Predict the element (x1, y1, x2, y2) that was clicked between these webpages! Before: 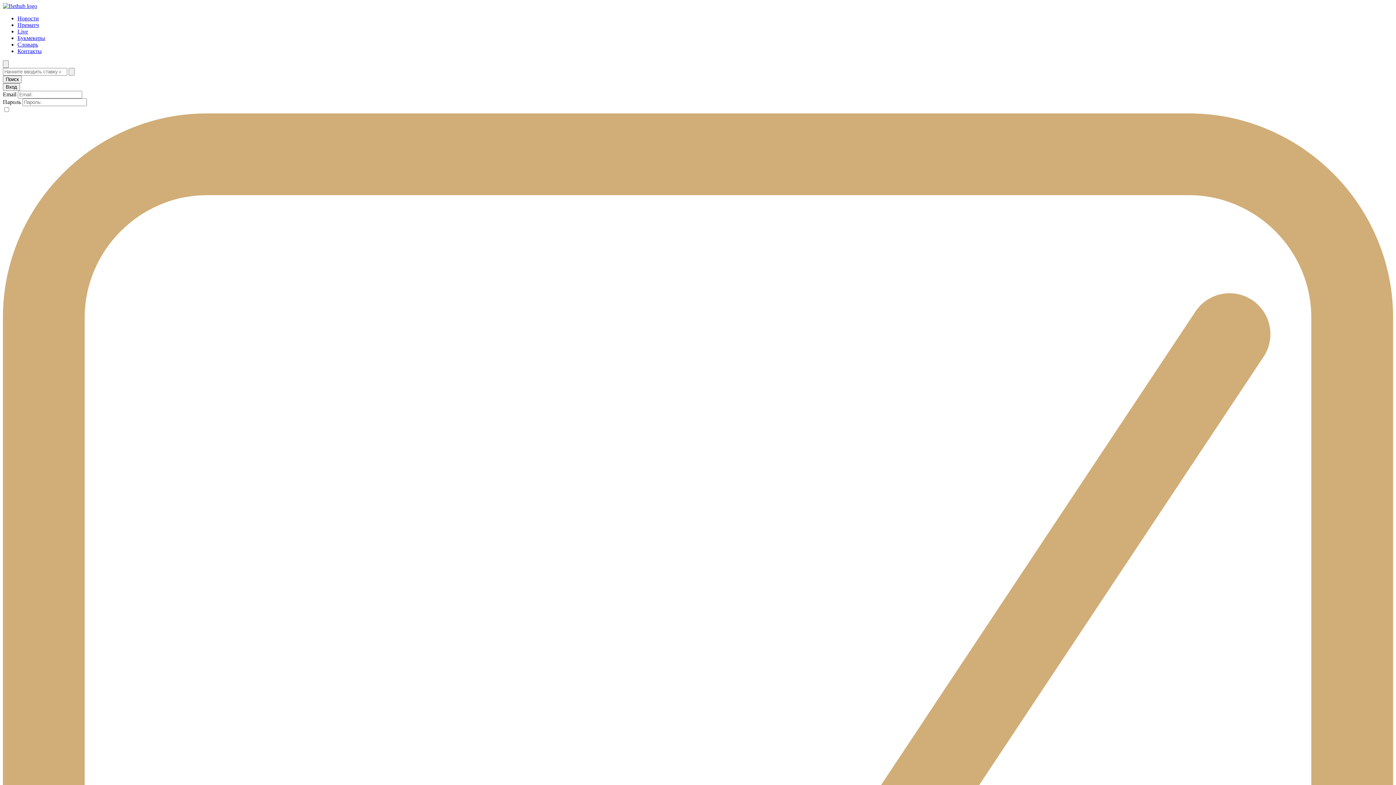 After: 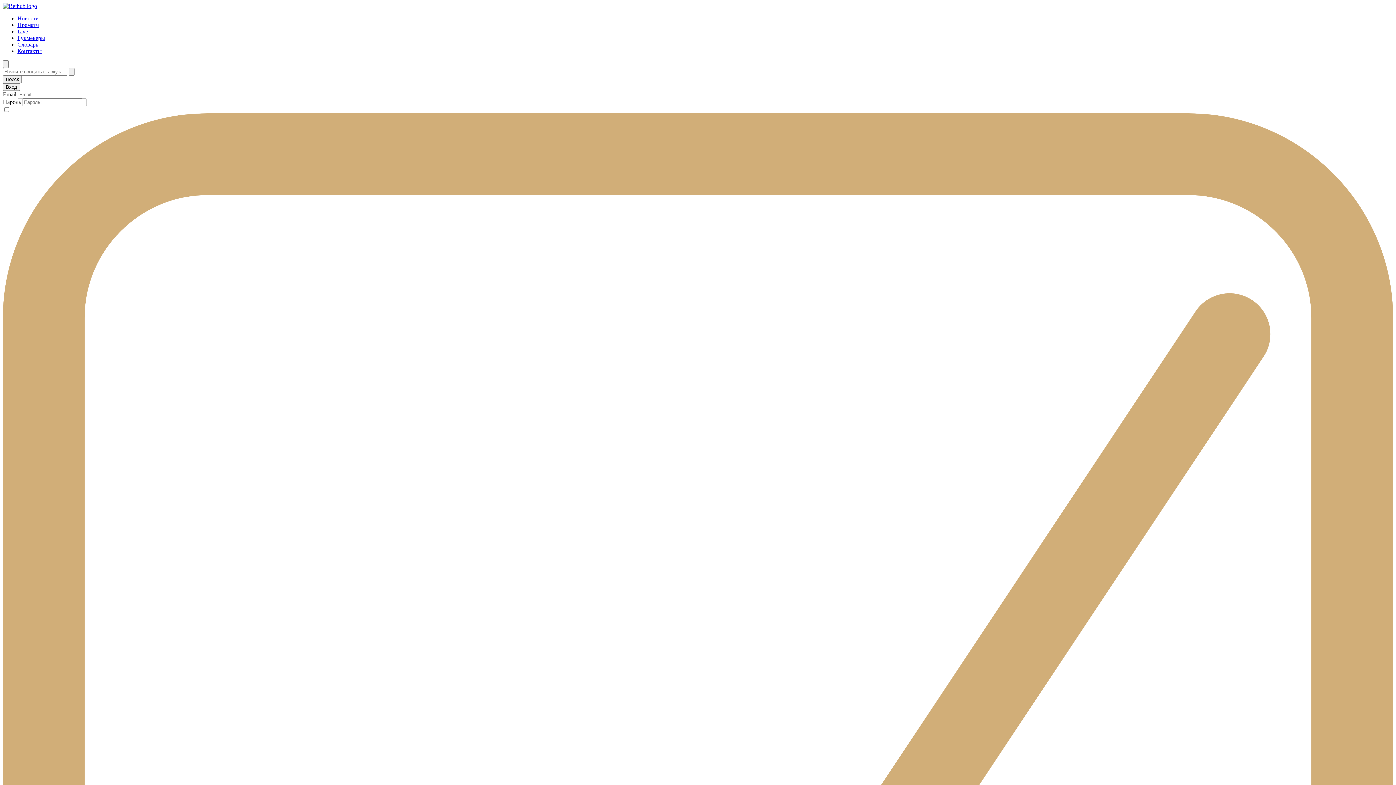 Action: bbox: (2, 2, 37, 9)